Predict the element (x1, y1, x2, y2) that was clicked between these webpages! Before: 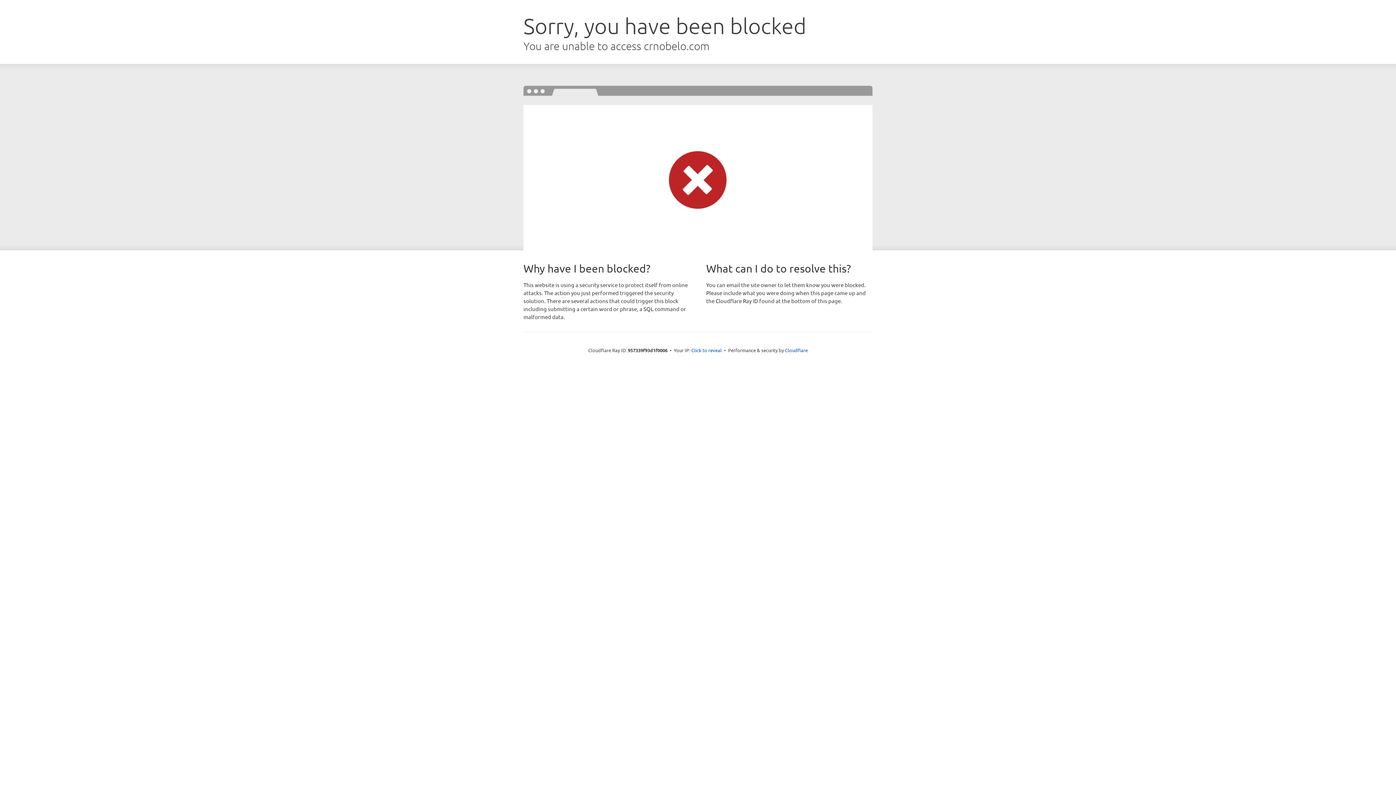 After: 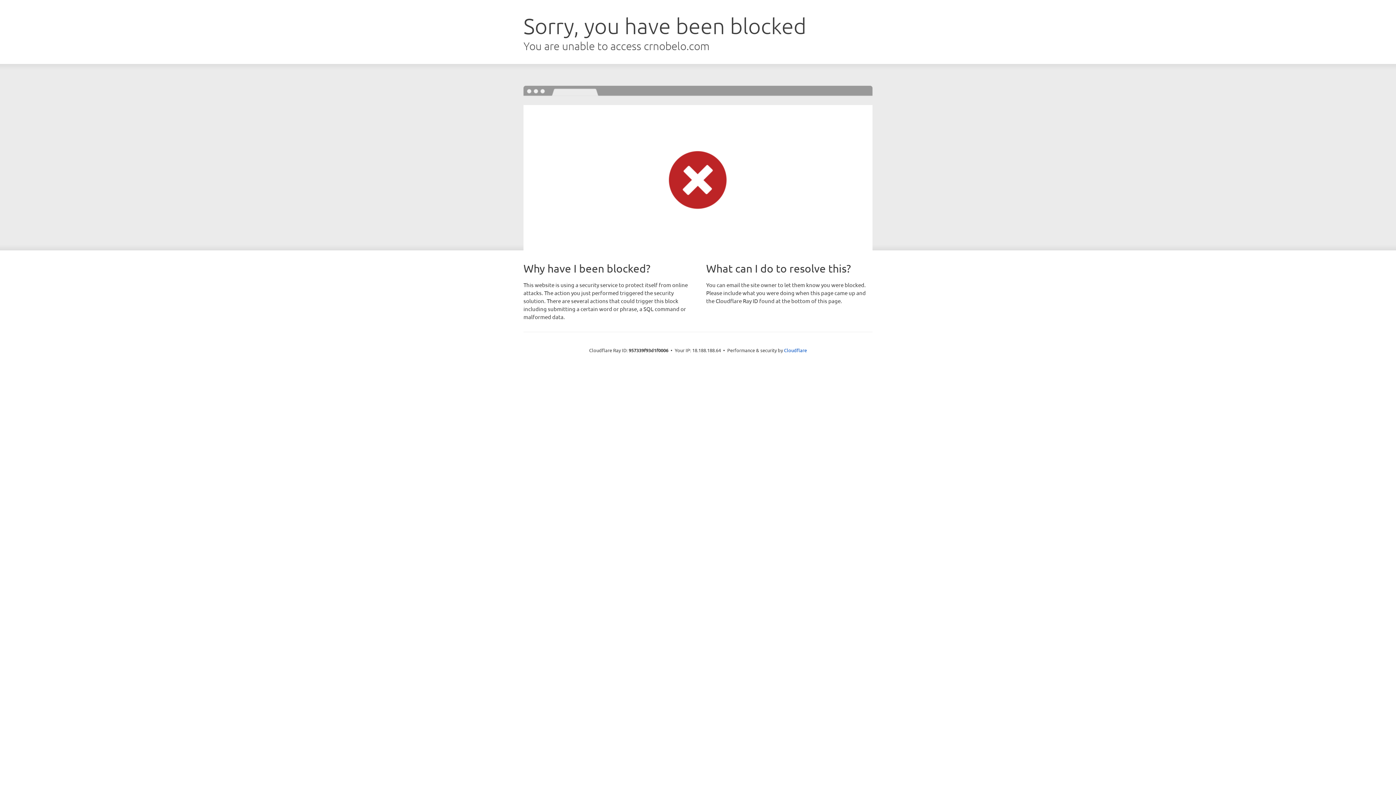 Action: label: Click to reveal bbox: (691, 346, 722, 353)